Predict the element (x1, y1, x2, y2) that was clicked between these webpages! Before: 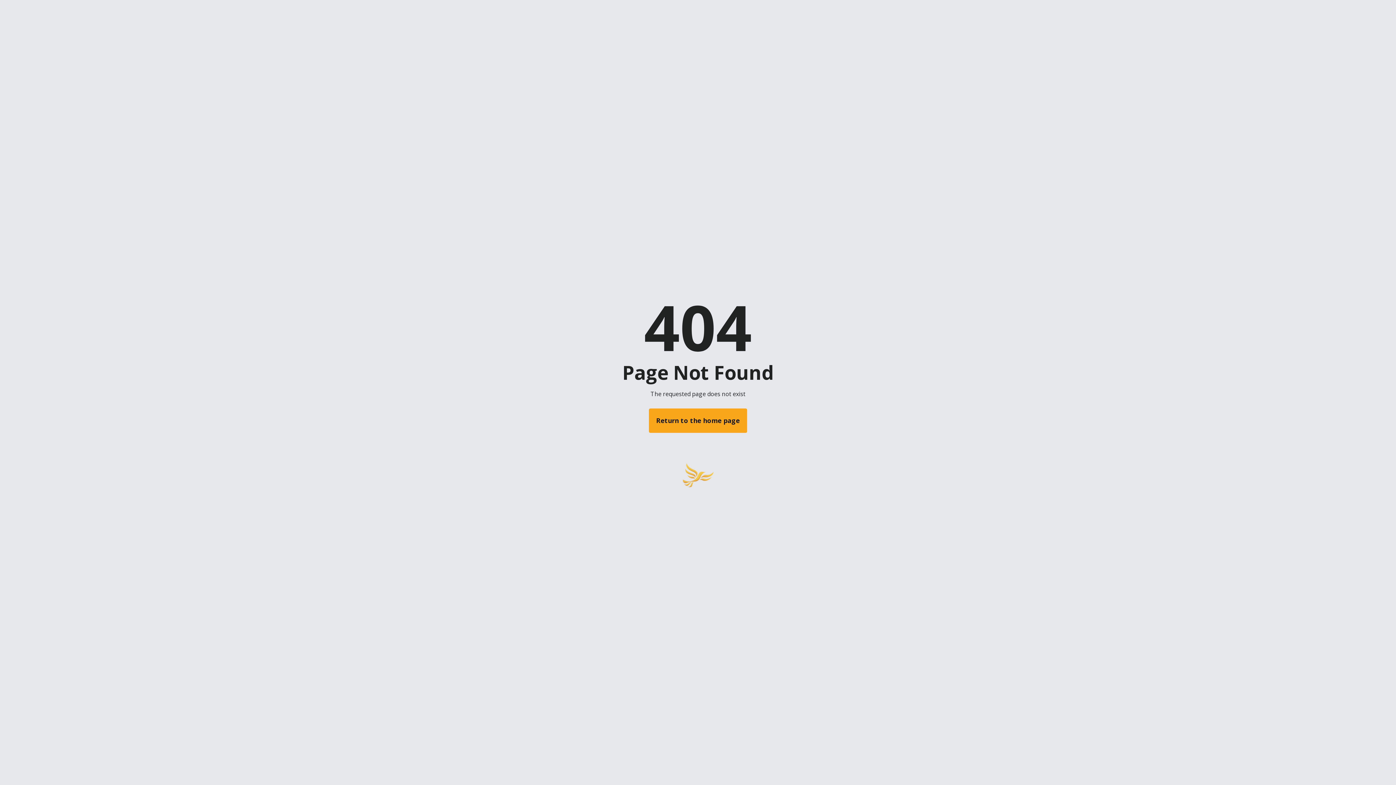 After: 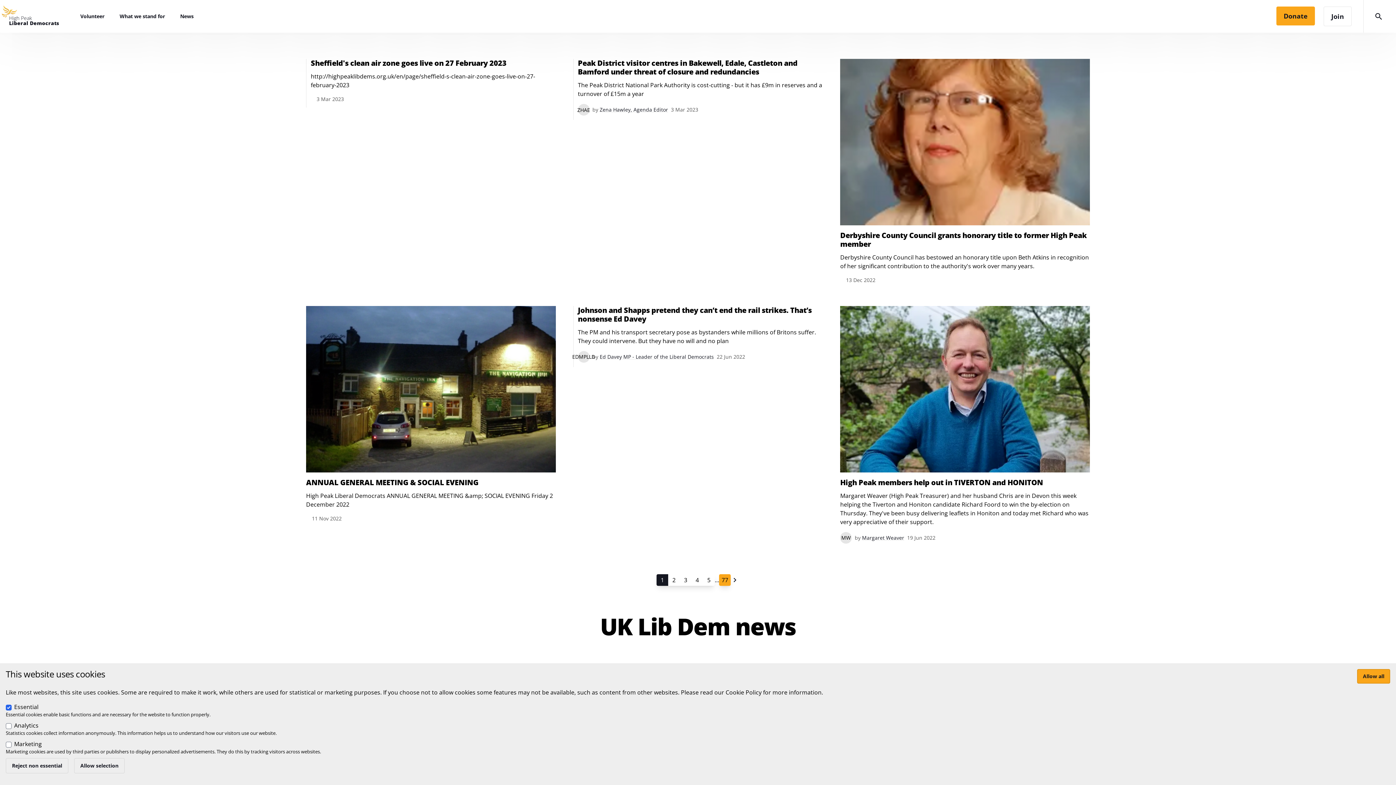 Action: bbox: (649, 408, 747, 433) label: Return to the home page